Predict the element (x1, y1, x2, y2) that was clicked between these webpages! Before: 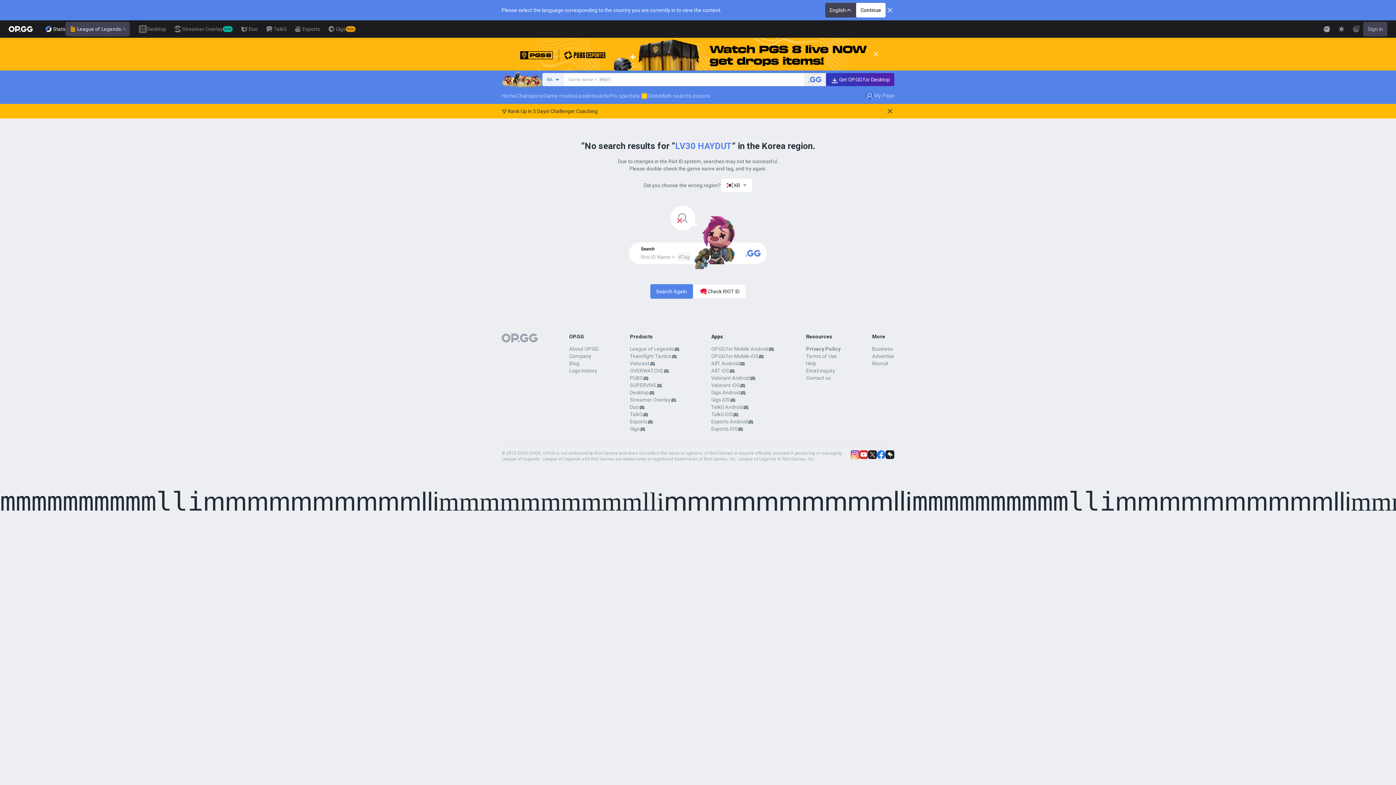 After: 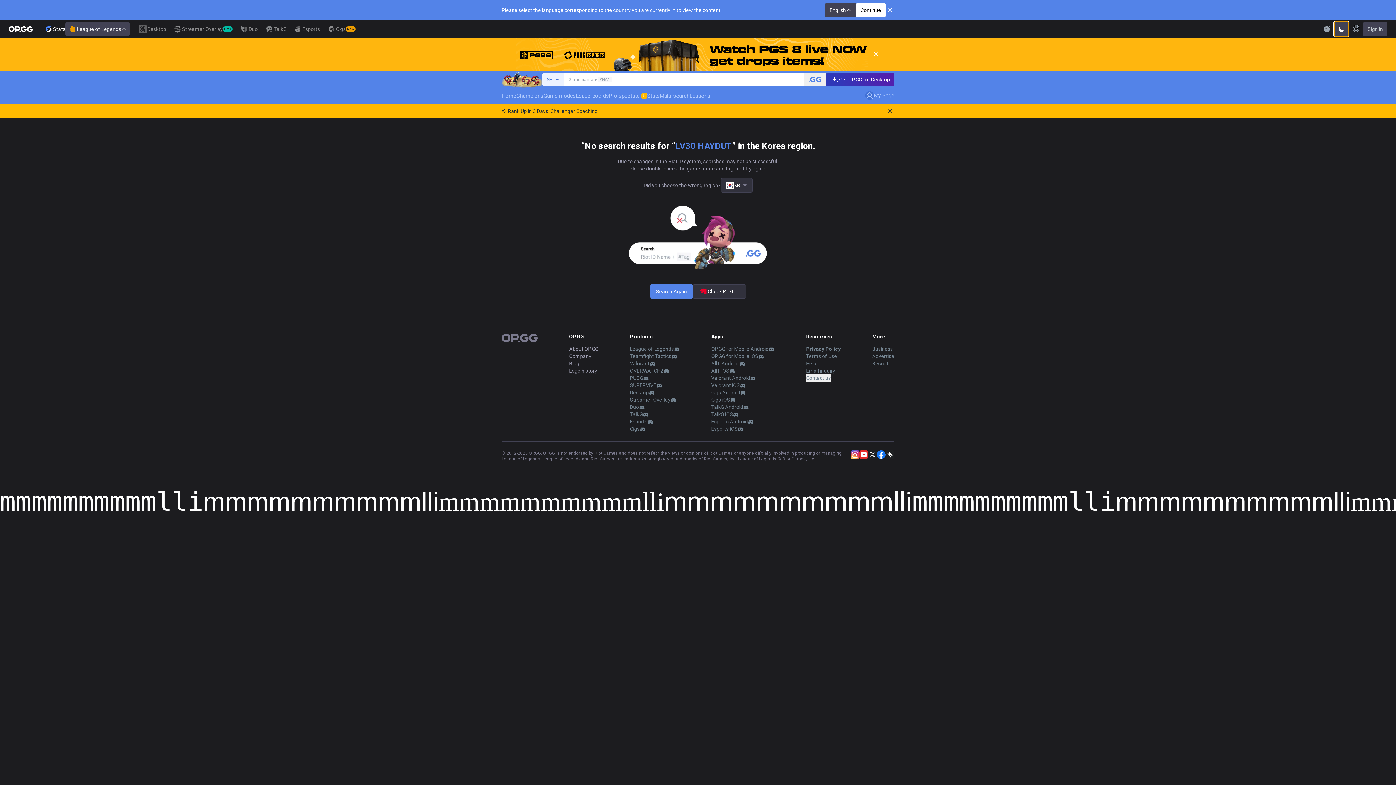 Action: bbox: (1334, 21, 1349, 36) label: Change Theme